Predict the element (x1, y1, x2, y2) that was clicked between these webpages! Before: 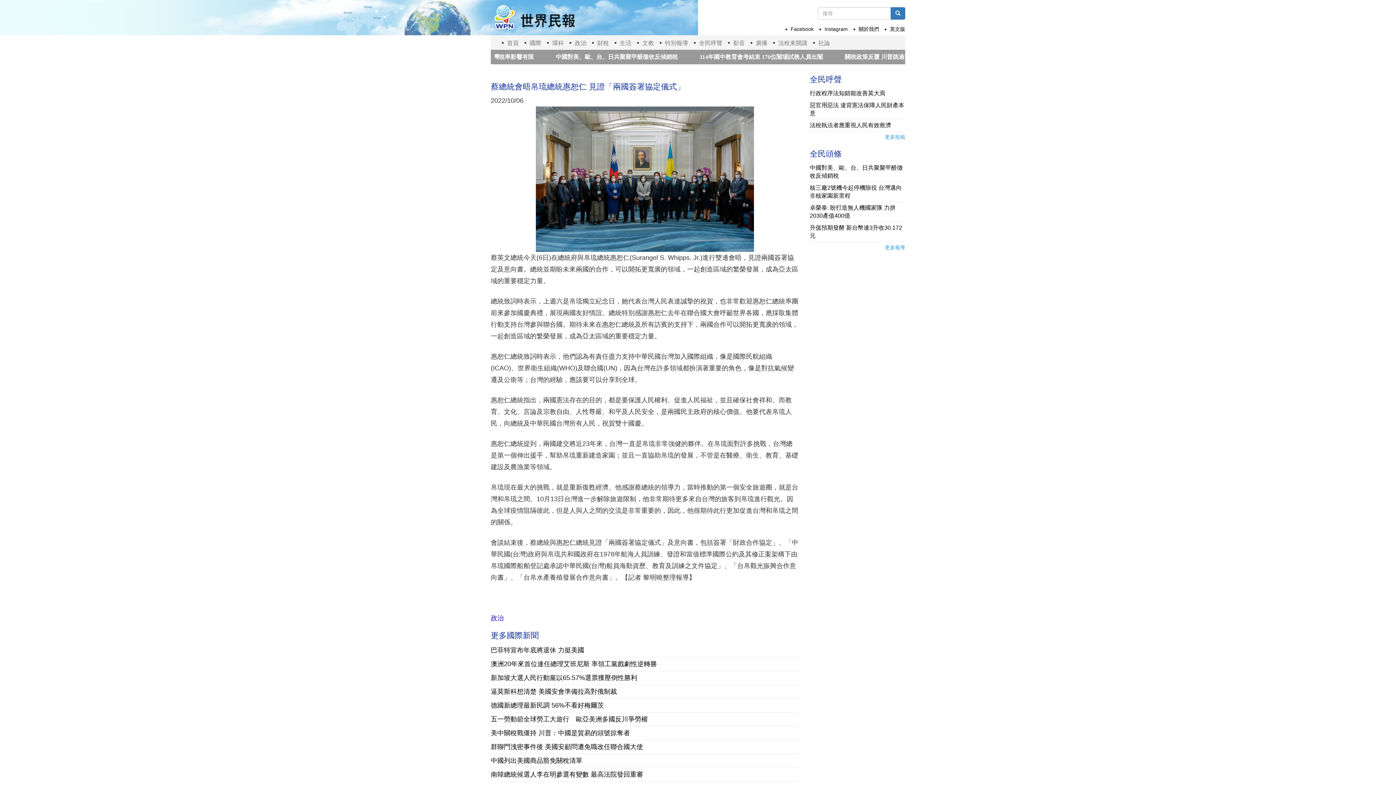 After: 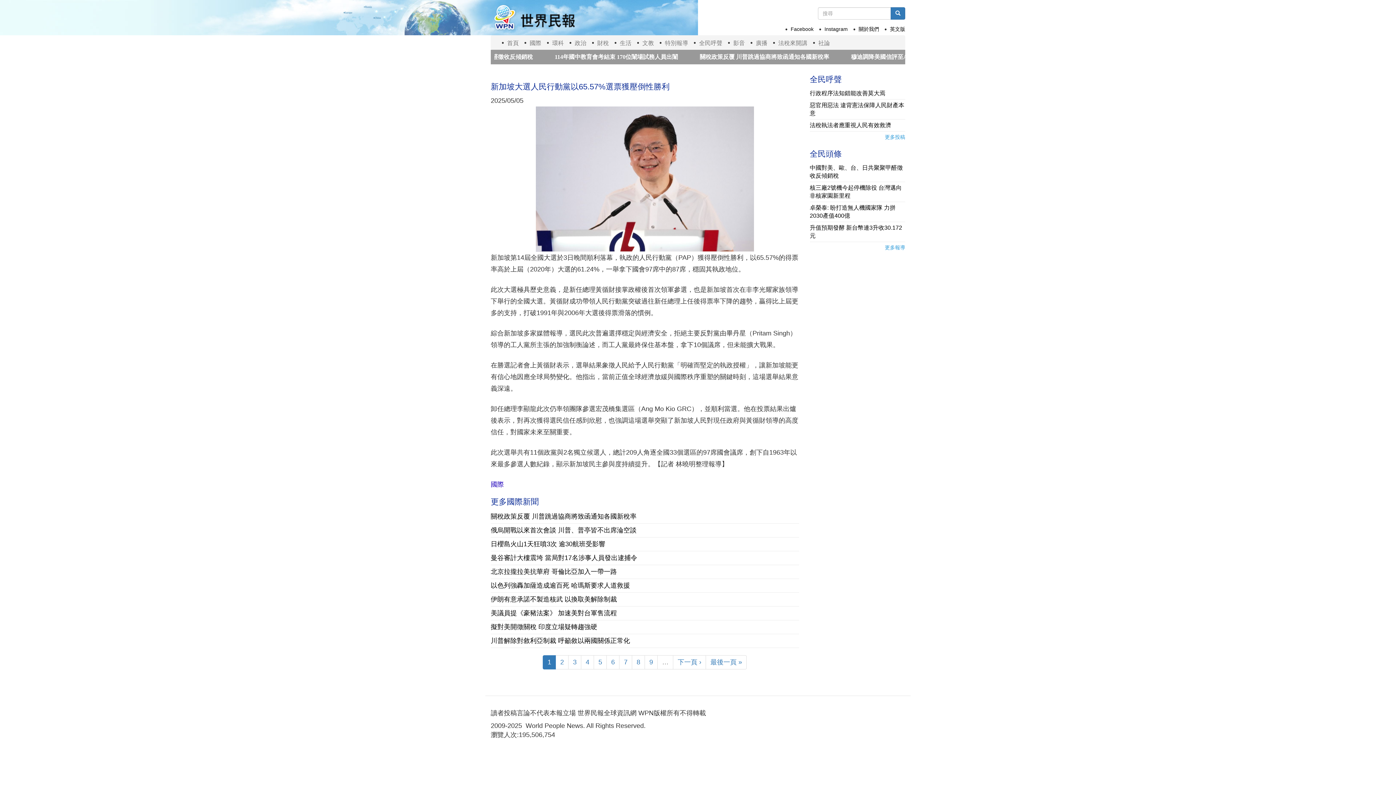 Action: bbox: (490, 671, 799, 685) label: 新加坡大選人民行動黨以65.57%選票獲壓倒性勝利